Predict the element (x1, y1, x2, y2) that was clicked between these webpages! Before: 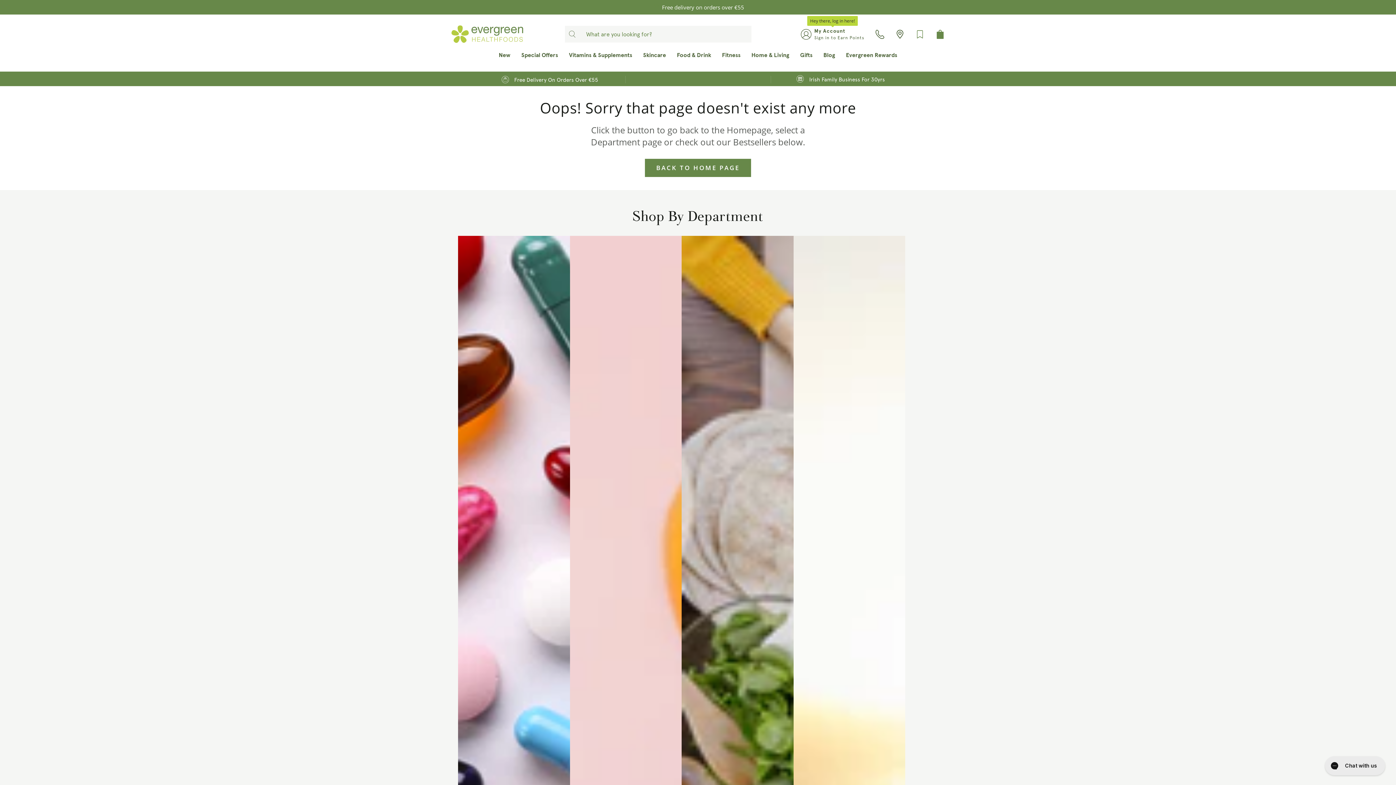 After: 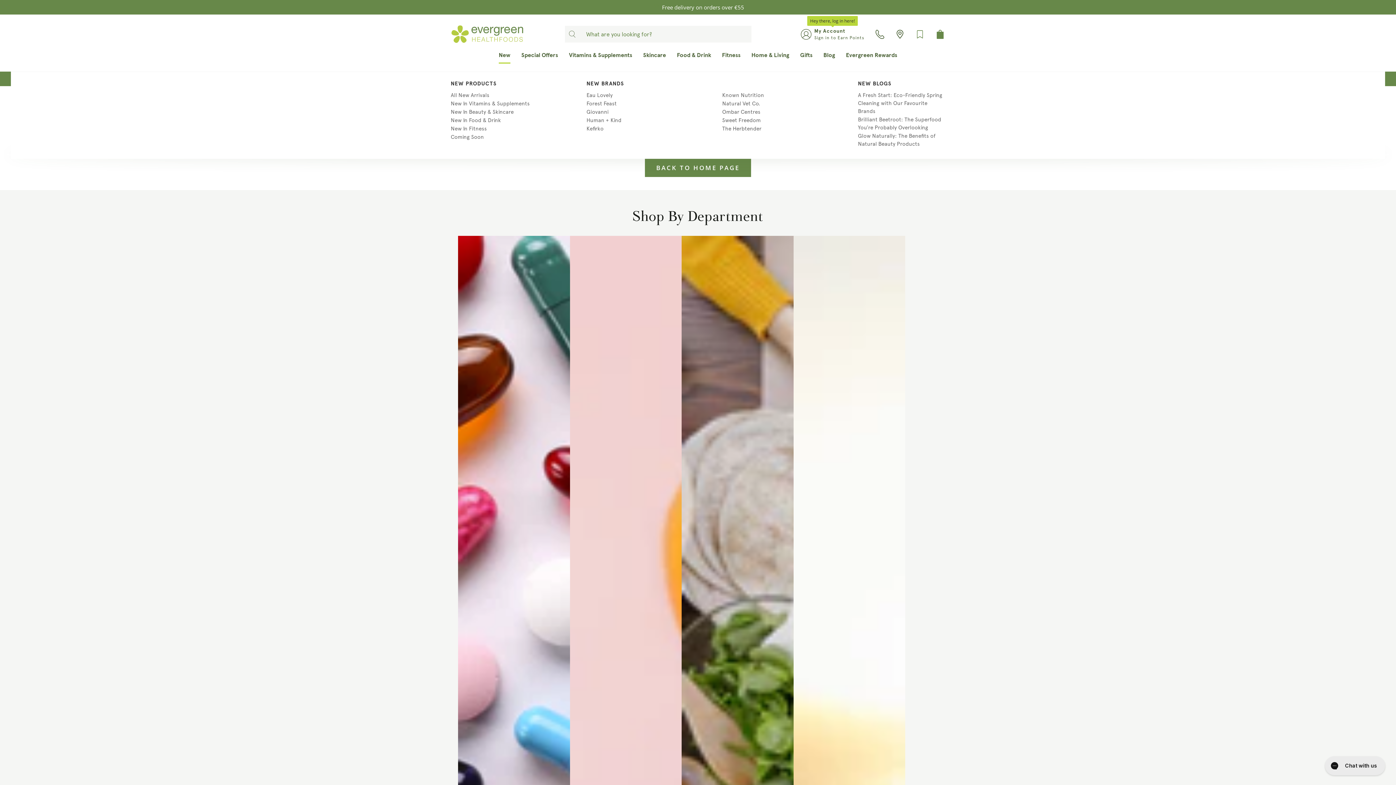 Action: label: New bbox: (493, 42, 516, 71)